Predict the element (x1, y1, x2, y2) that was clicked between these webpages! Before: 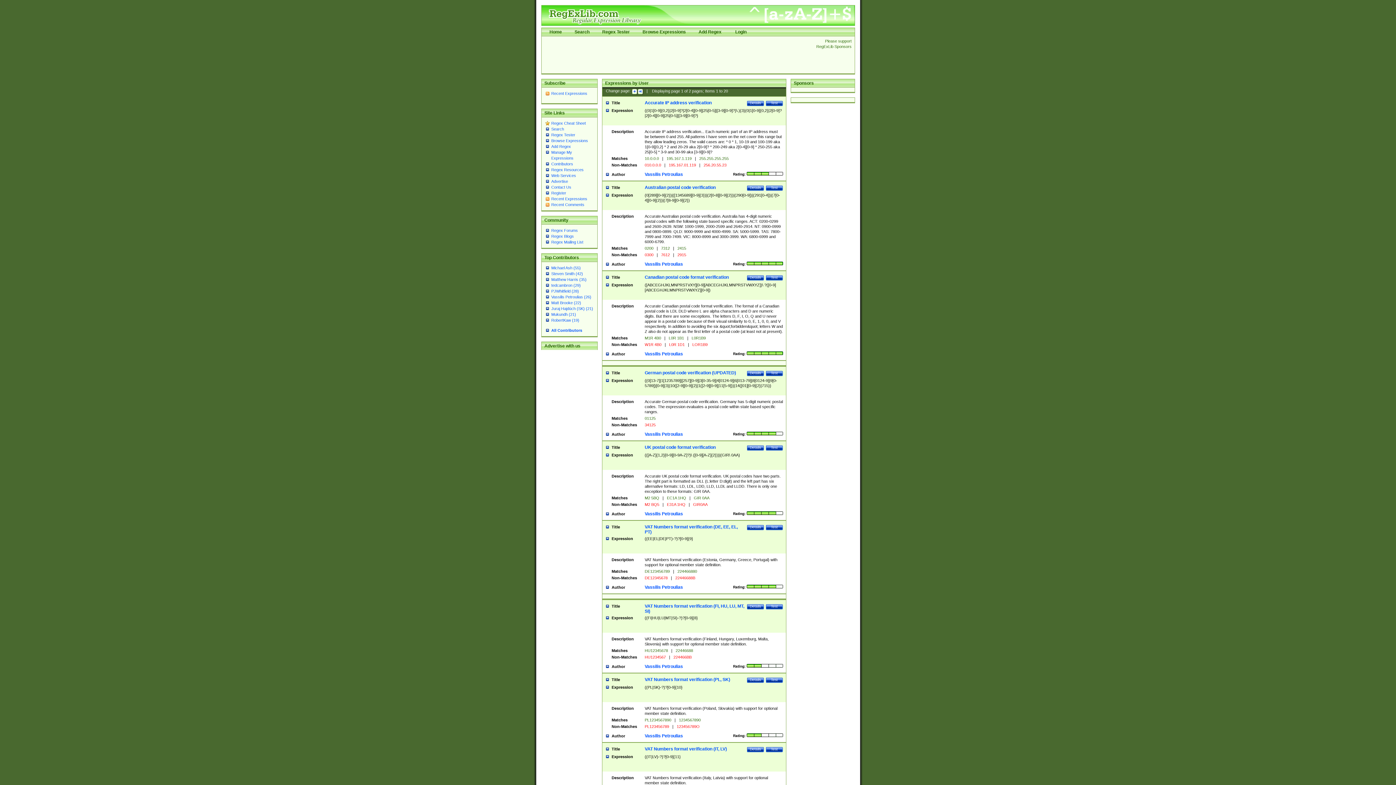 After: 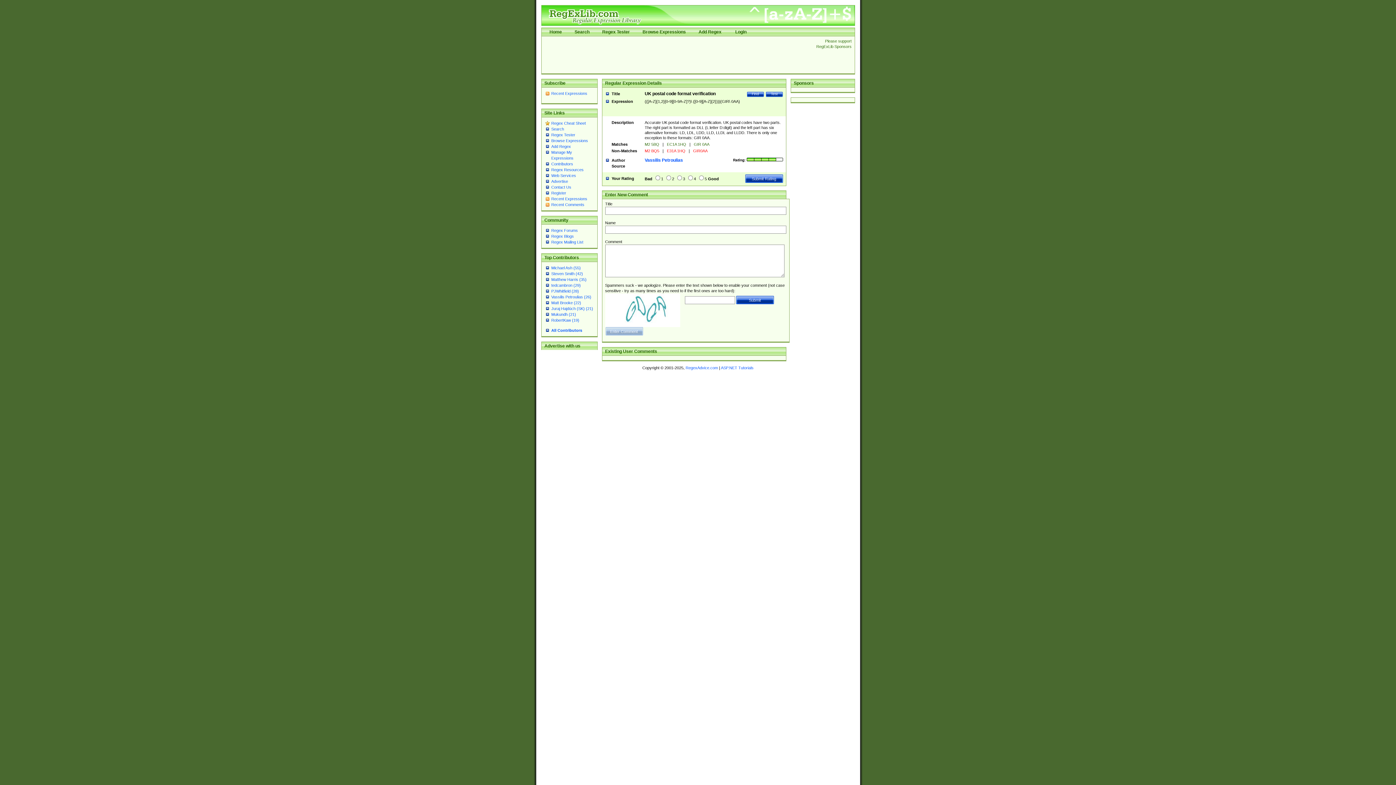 Action: label: Details bbox: (747, 445, 764, 451)